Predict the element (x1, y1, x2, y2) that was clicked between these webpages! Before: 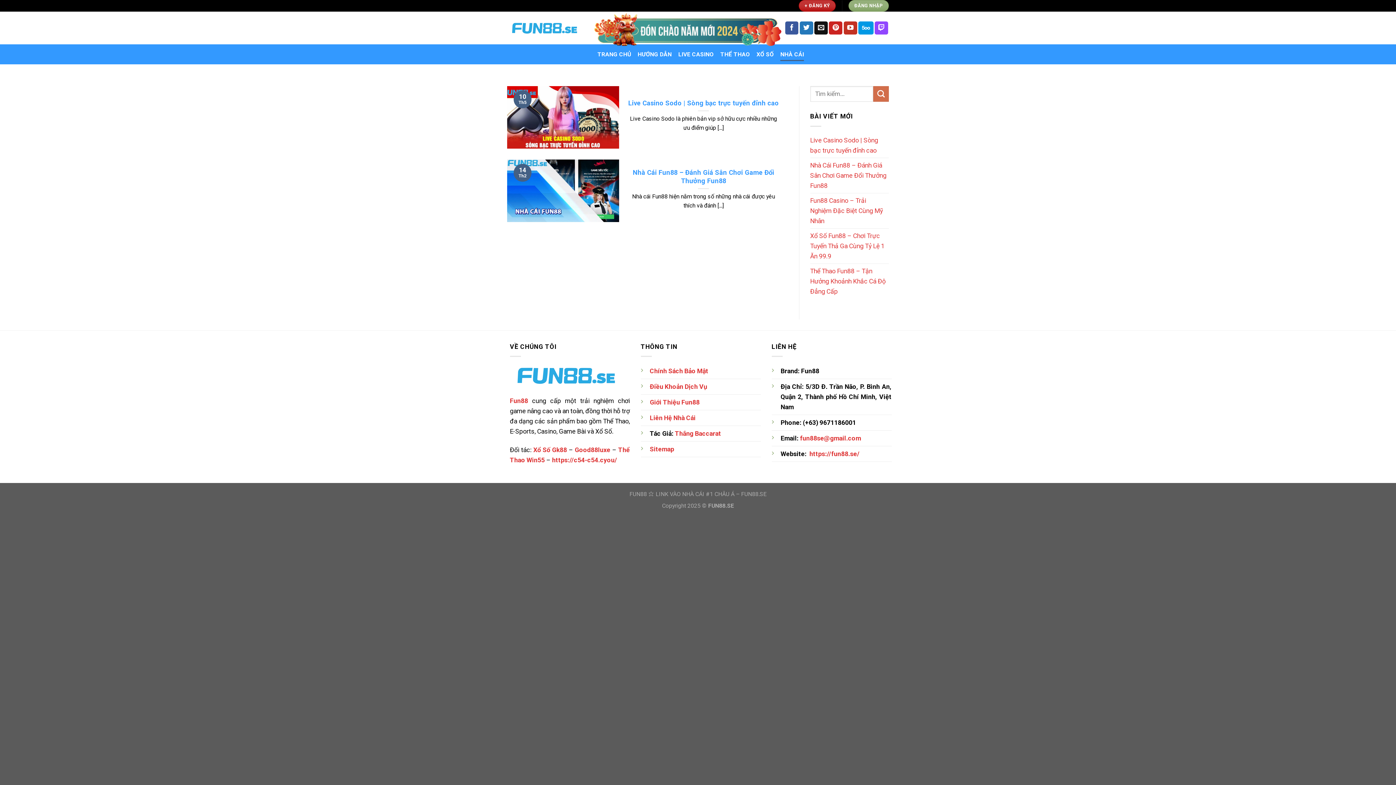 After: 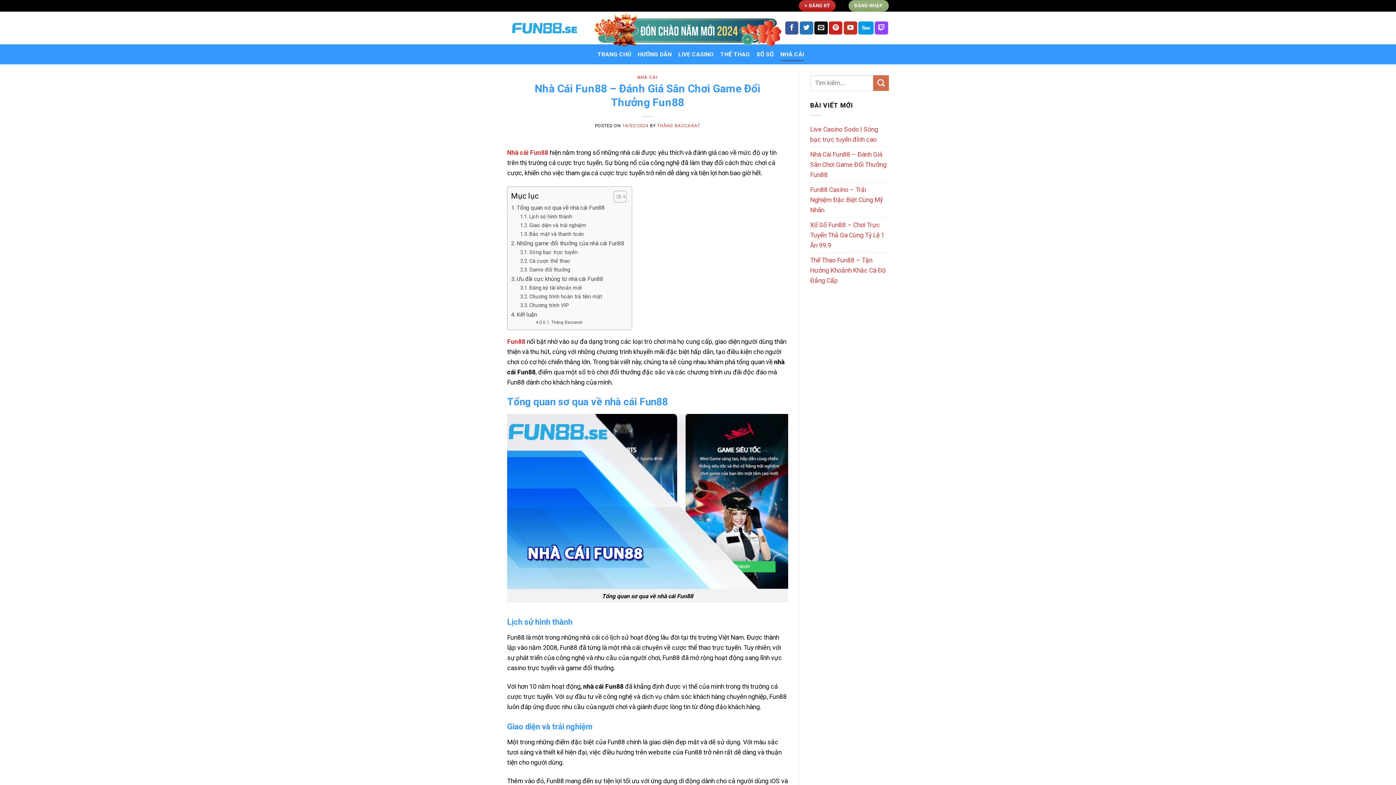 Action: bbox: (628, 168, 779, 184) label: Nhà Cái Fun88 – Đánh Giá Sân Chơi Game Đổi Thưởng Fun88